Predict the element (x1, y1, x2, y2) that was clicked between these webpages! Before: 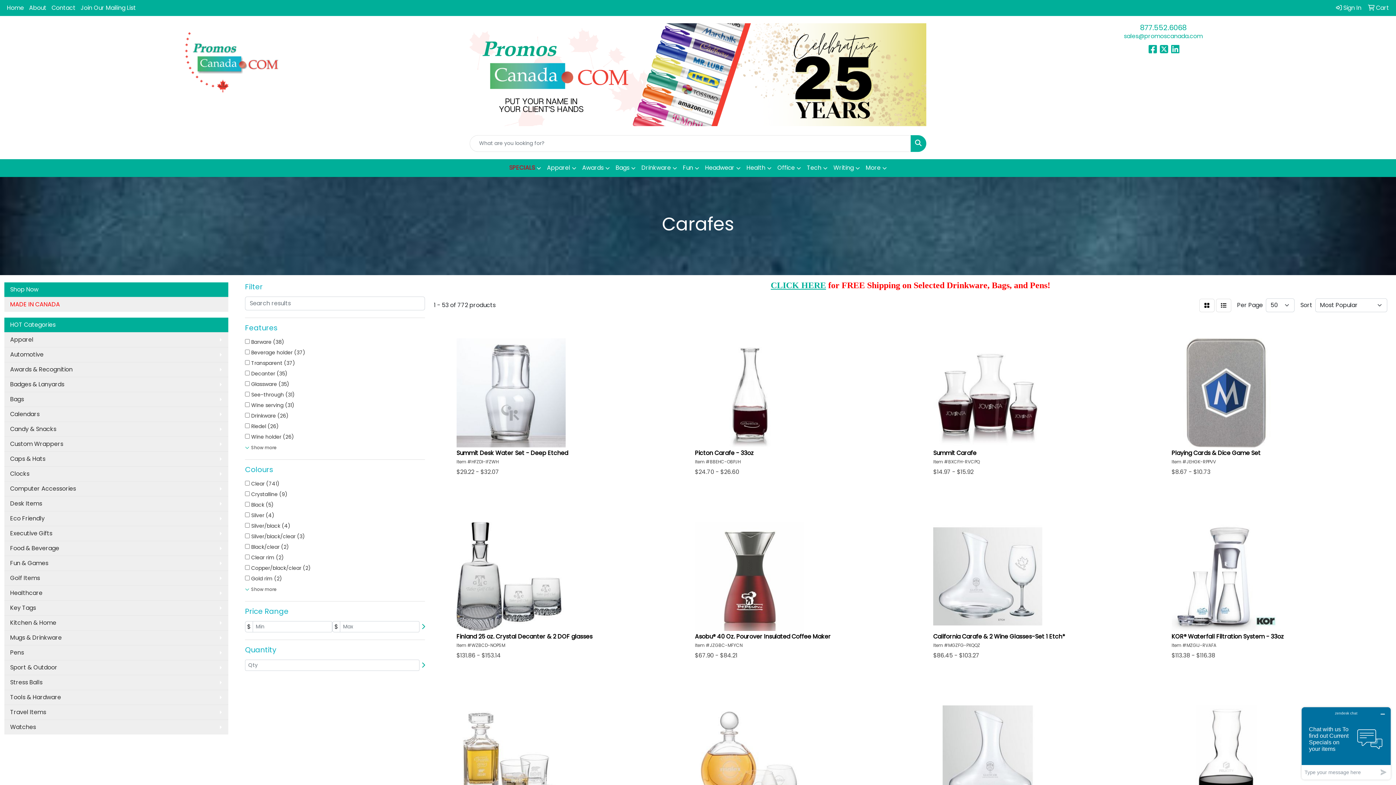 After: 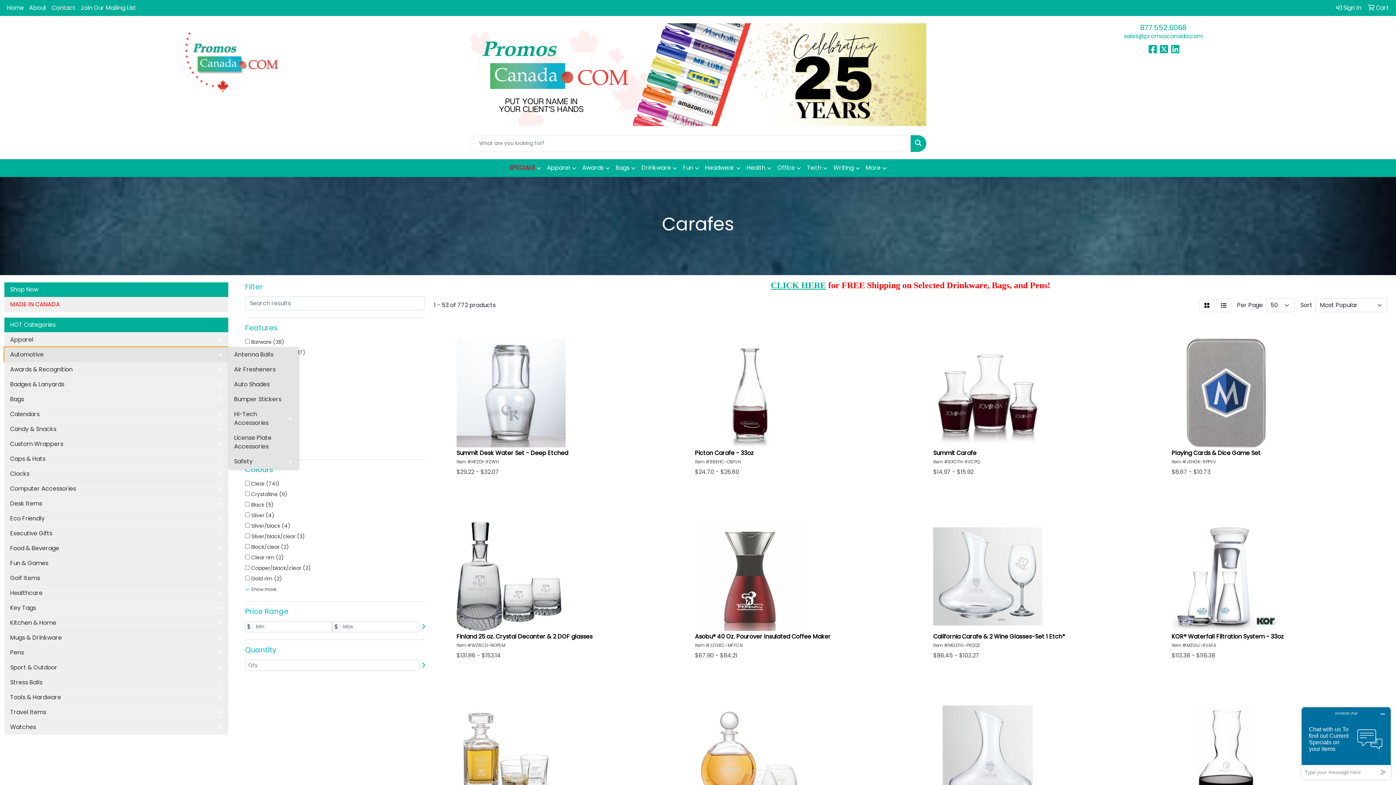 Action: bbox: (4, 347, 228, 362) label: Automotive